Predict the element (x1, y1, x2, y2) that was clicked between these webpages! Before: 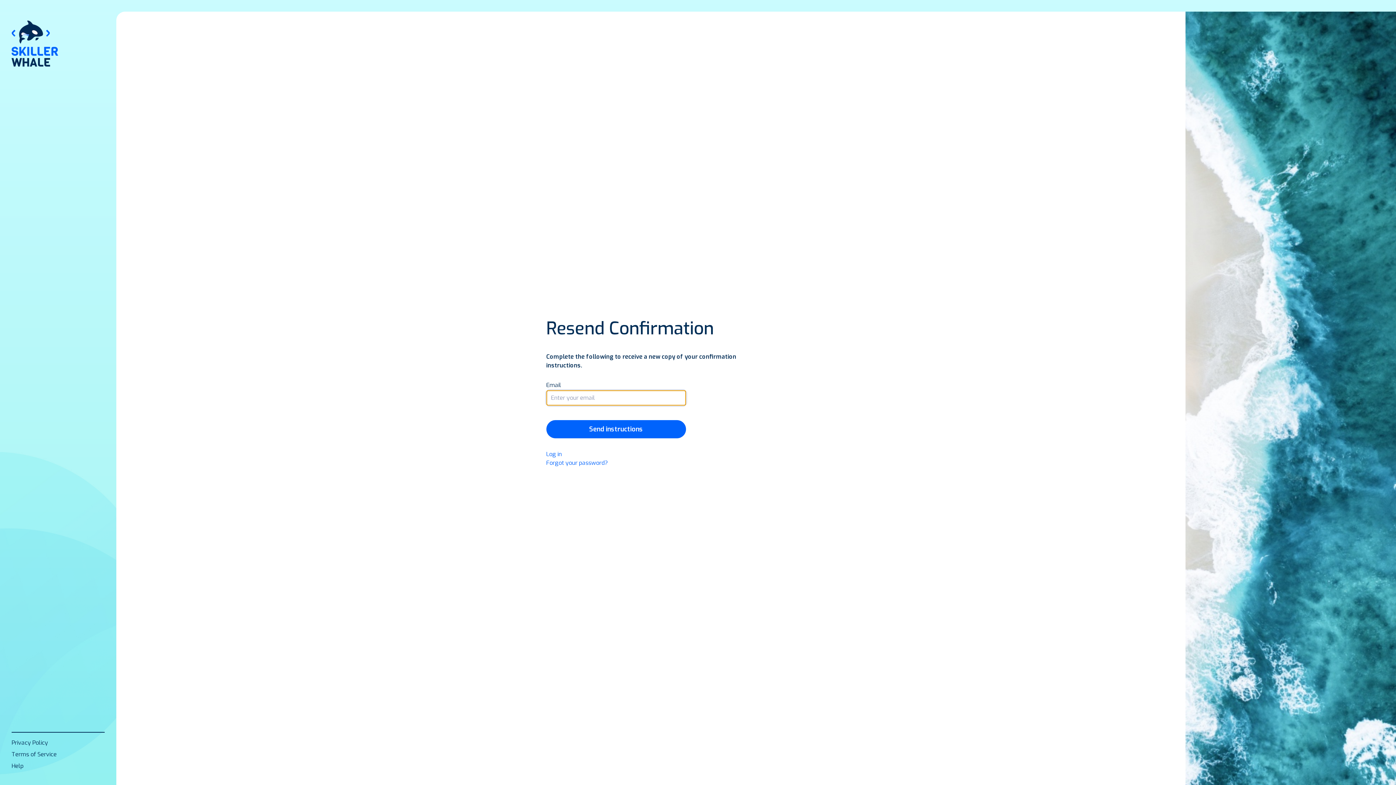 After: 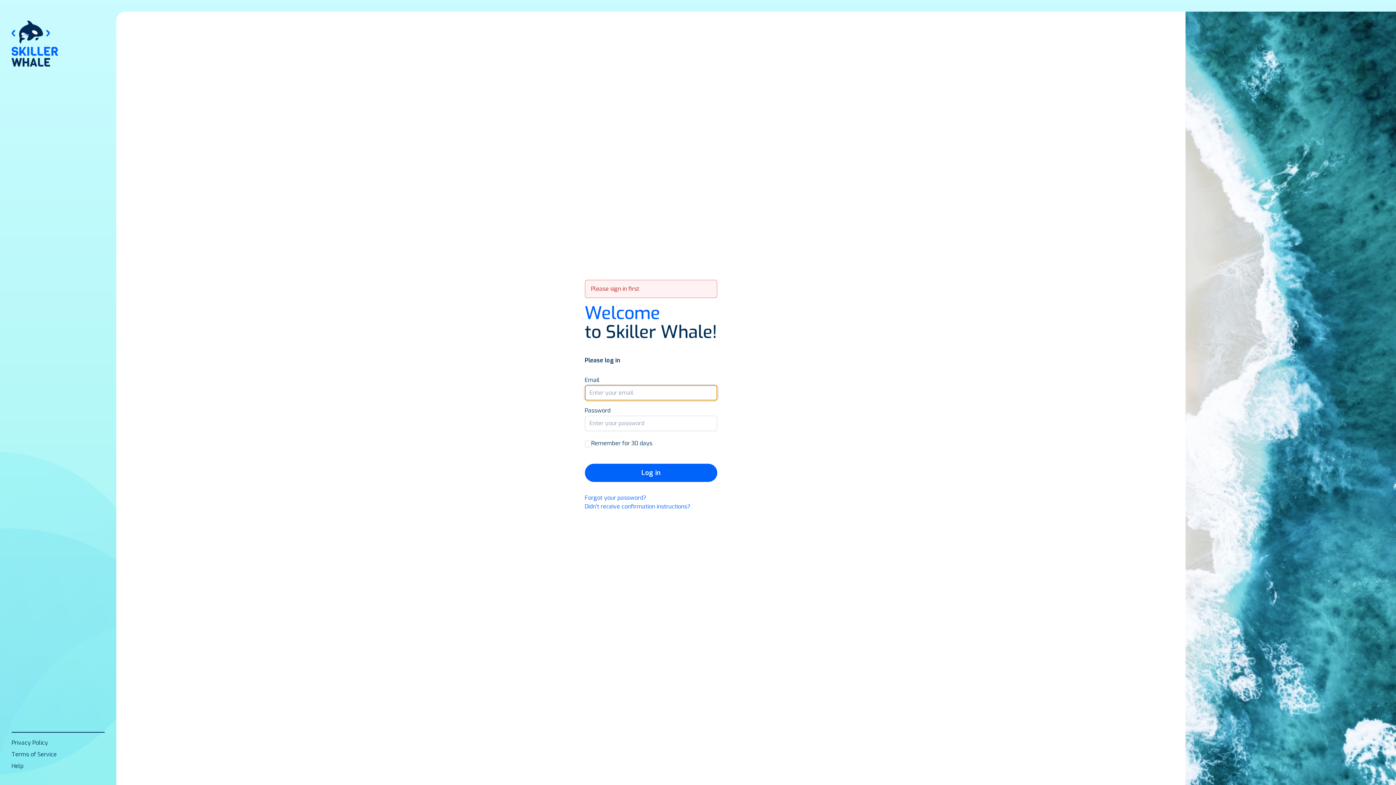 Action: bbox: (11, 20, 58, 66)